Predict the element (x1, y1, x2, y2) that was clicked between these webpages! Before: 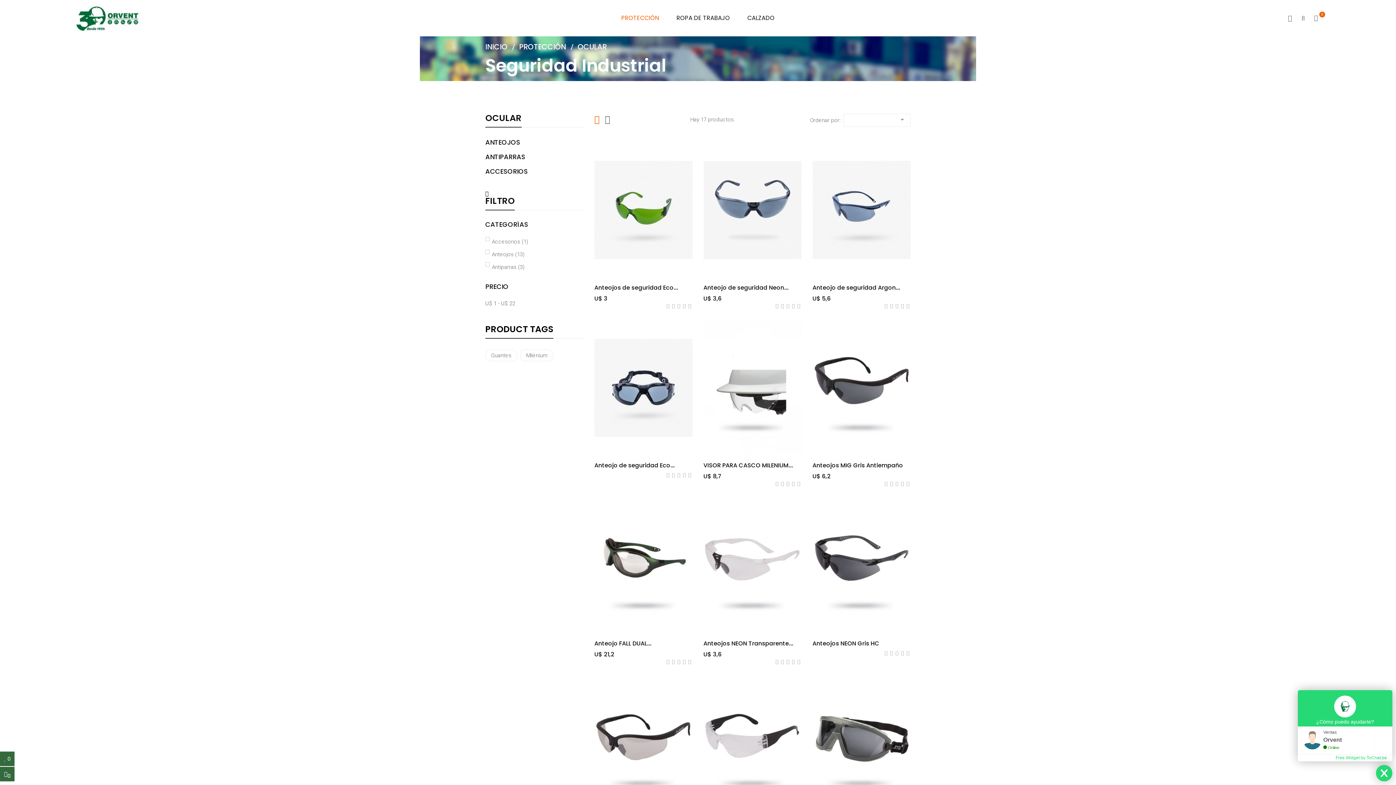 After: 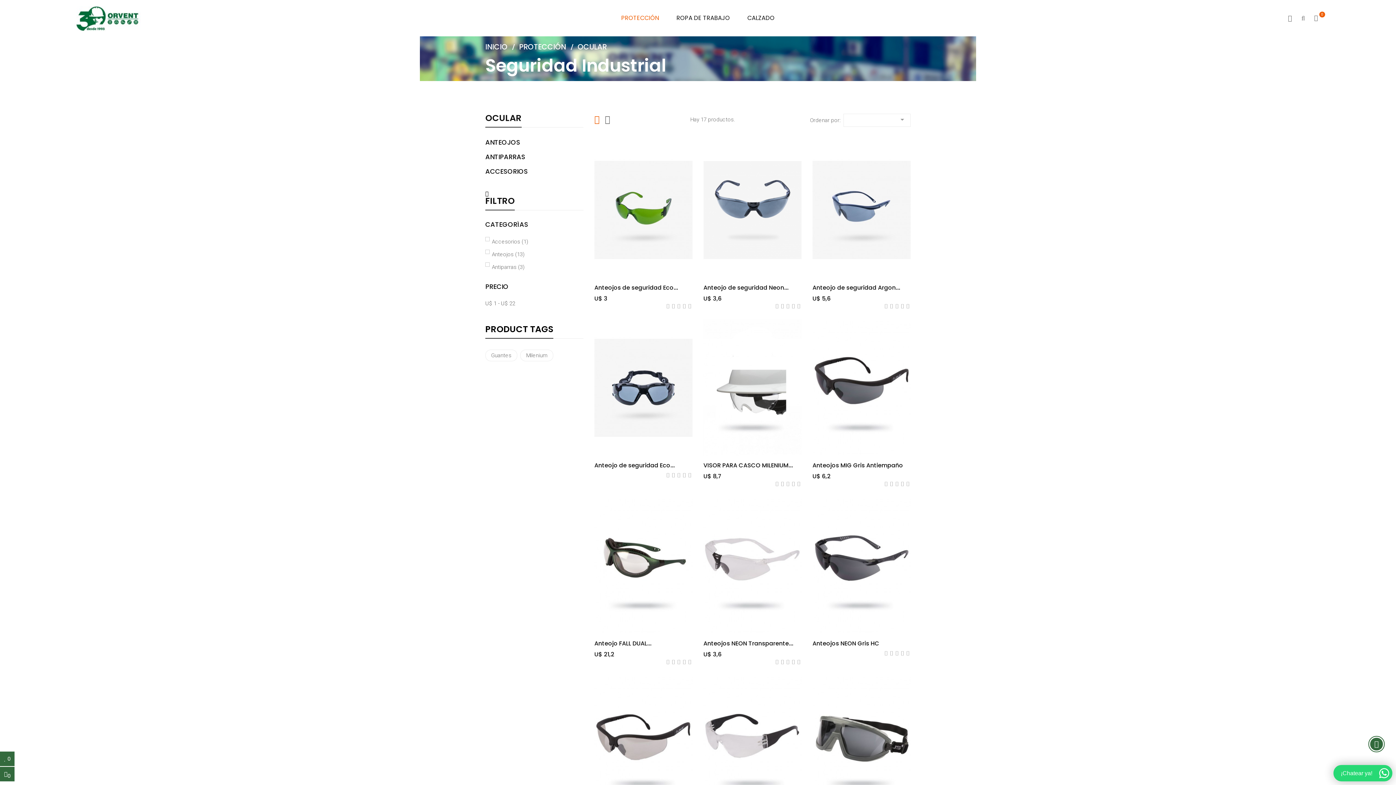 Action: label: OCULAR bbox: (485, 113, 521, 127)